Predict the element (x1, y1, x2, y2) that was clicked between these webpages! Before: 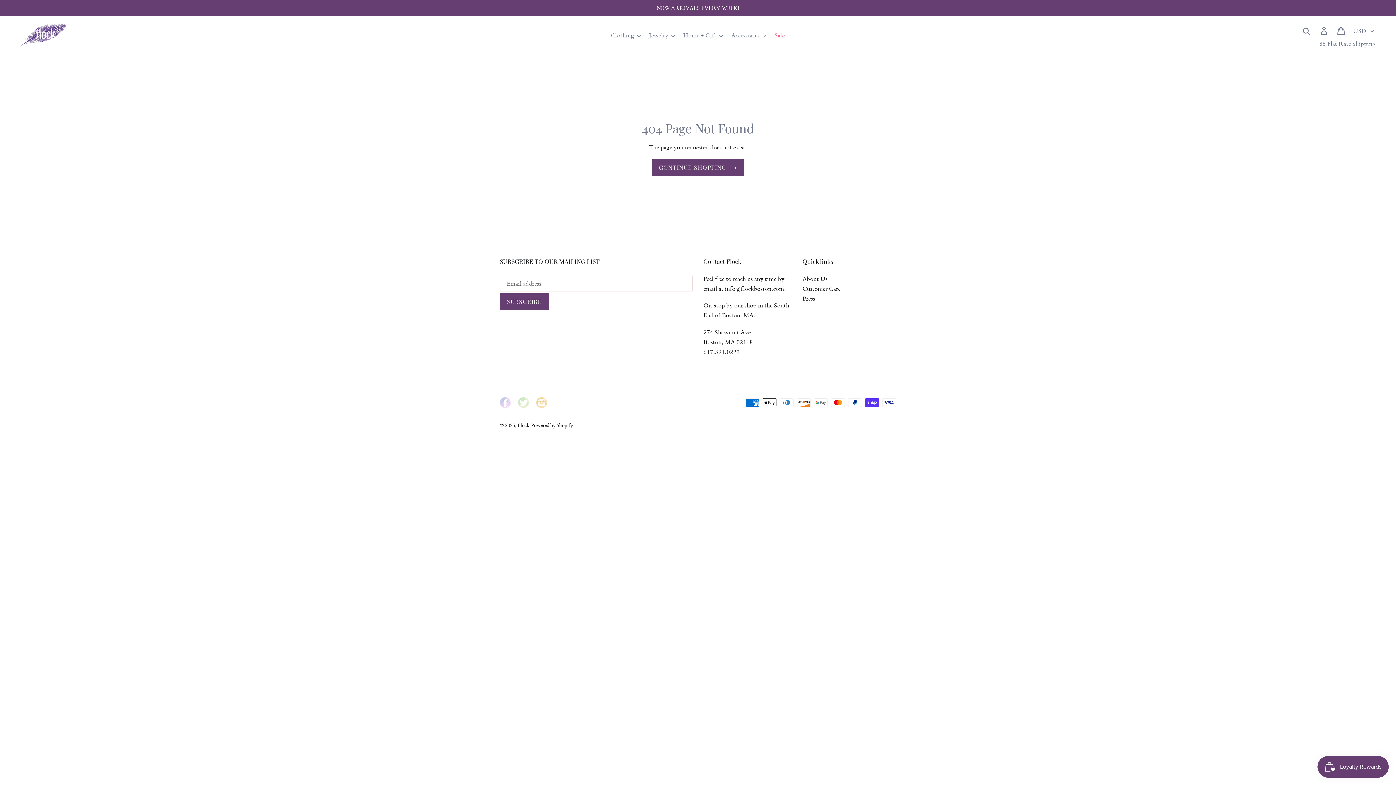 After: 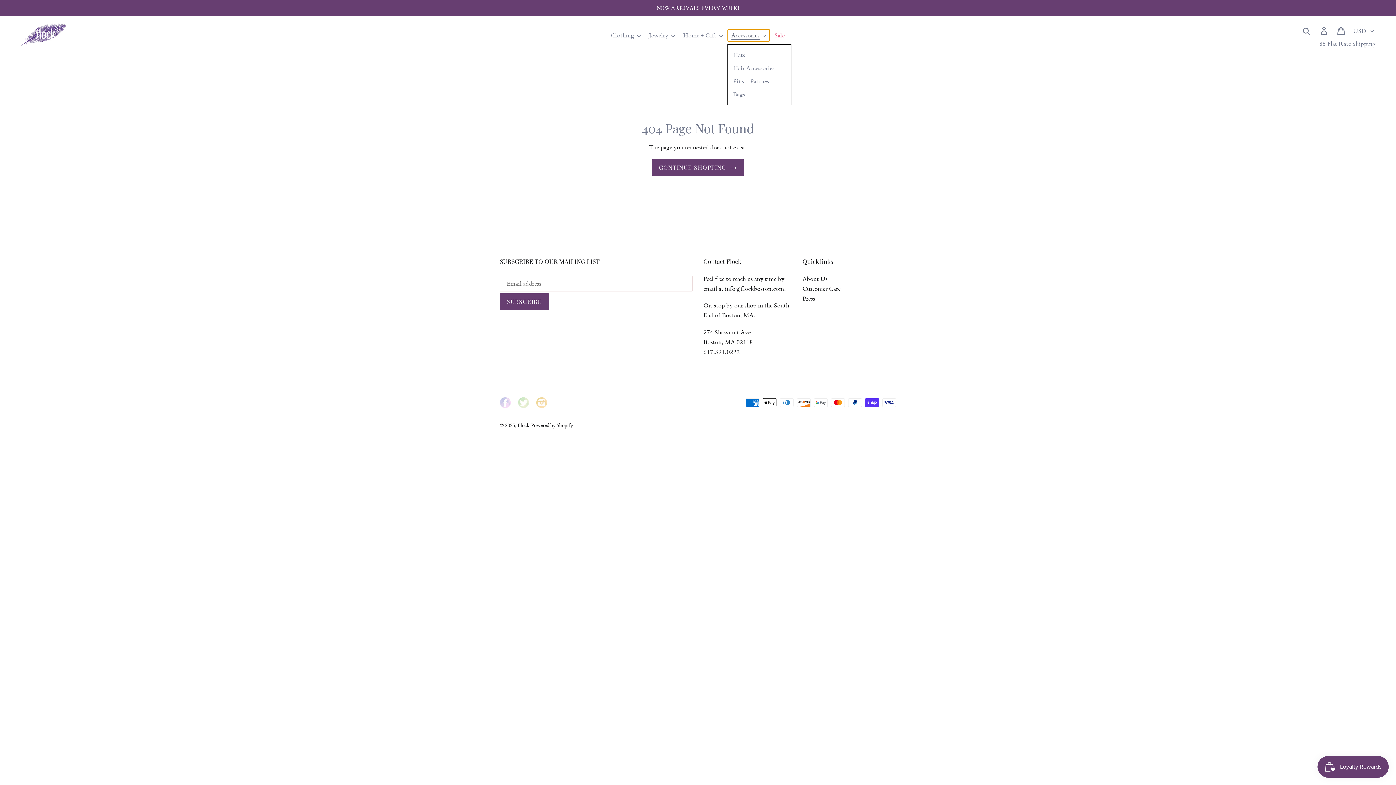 Action: label: Accessories bbox: (727, 29, 769, 41)